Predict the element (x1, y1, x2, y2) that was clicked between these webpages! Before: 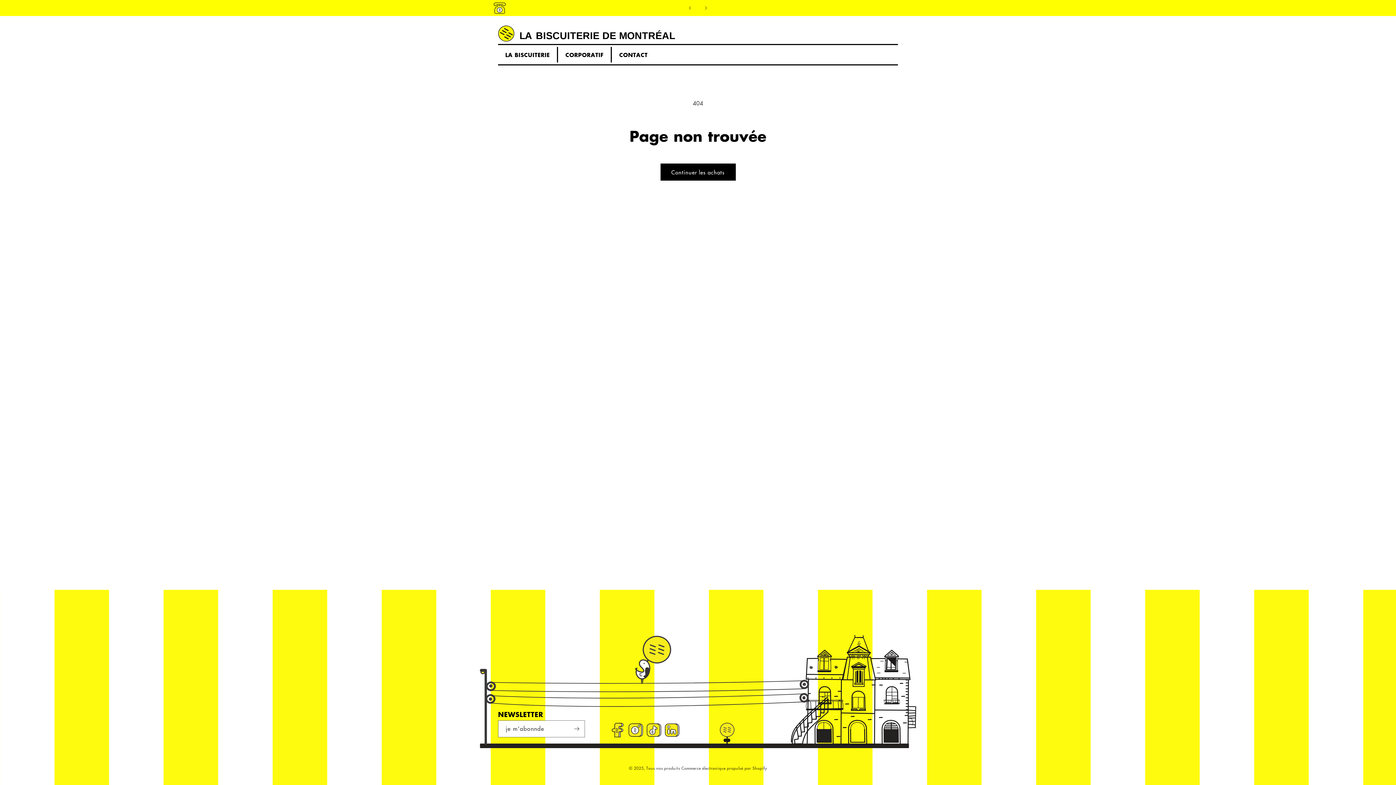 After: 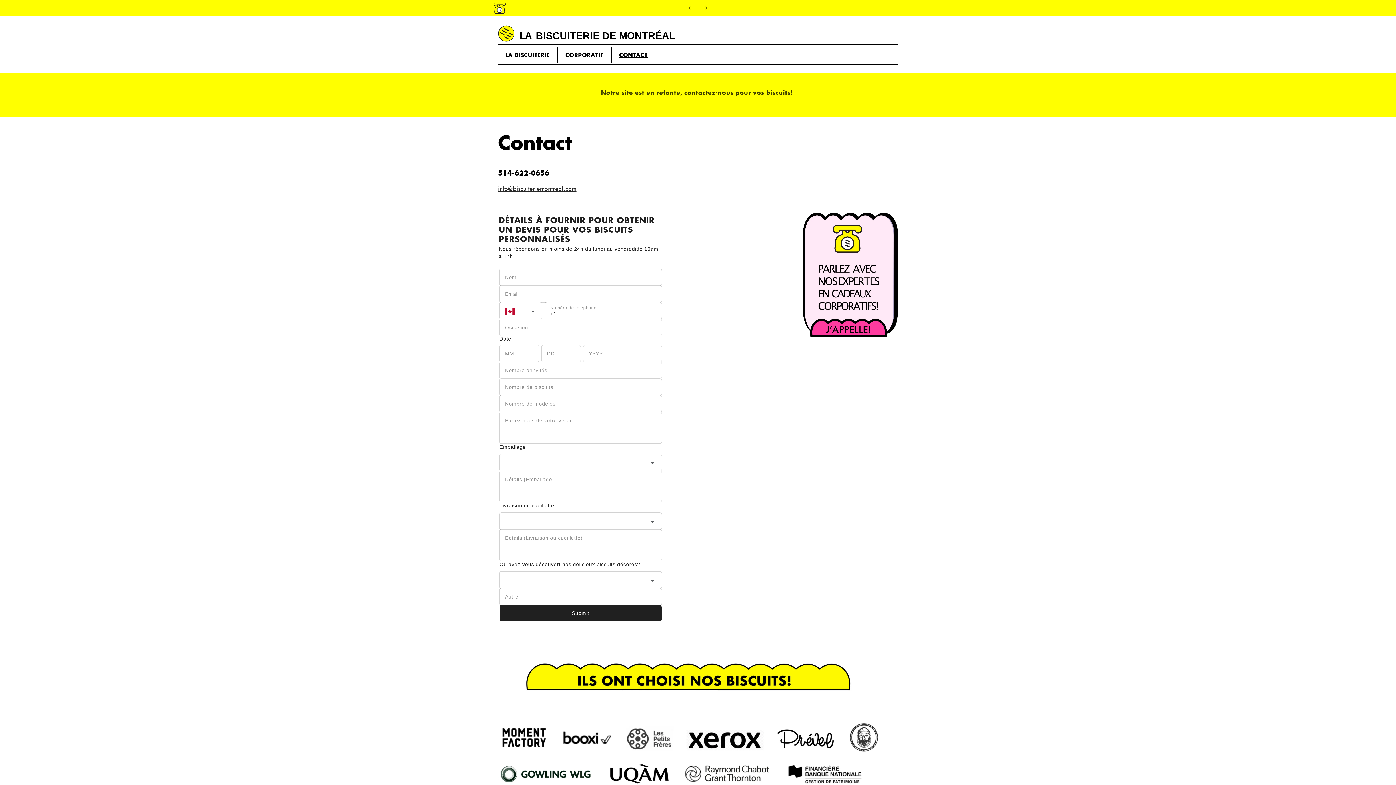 Action: label: CONTACT bbox: (612, 47, 655, 62)